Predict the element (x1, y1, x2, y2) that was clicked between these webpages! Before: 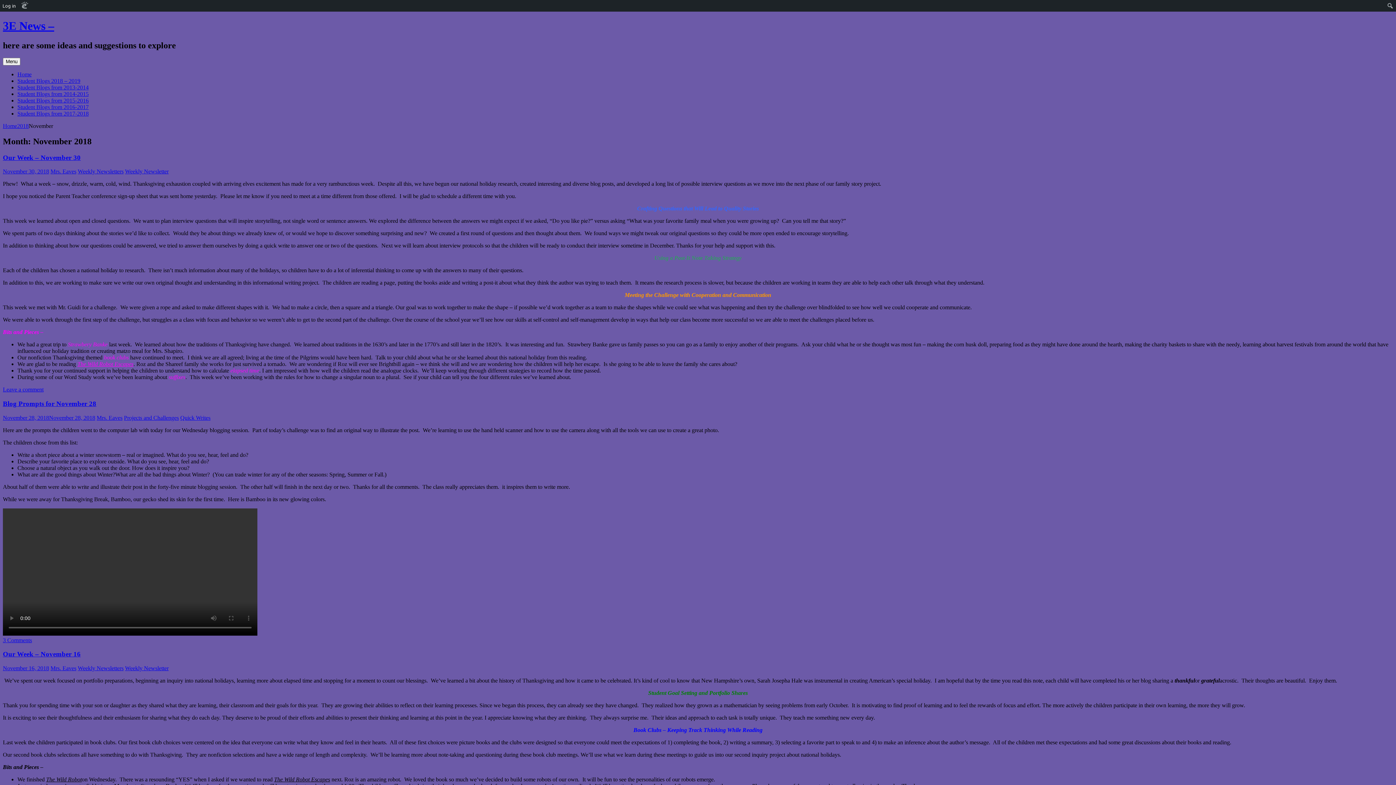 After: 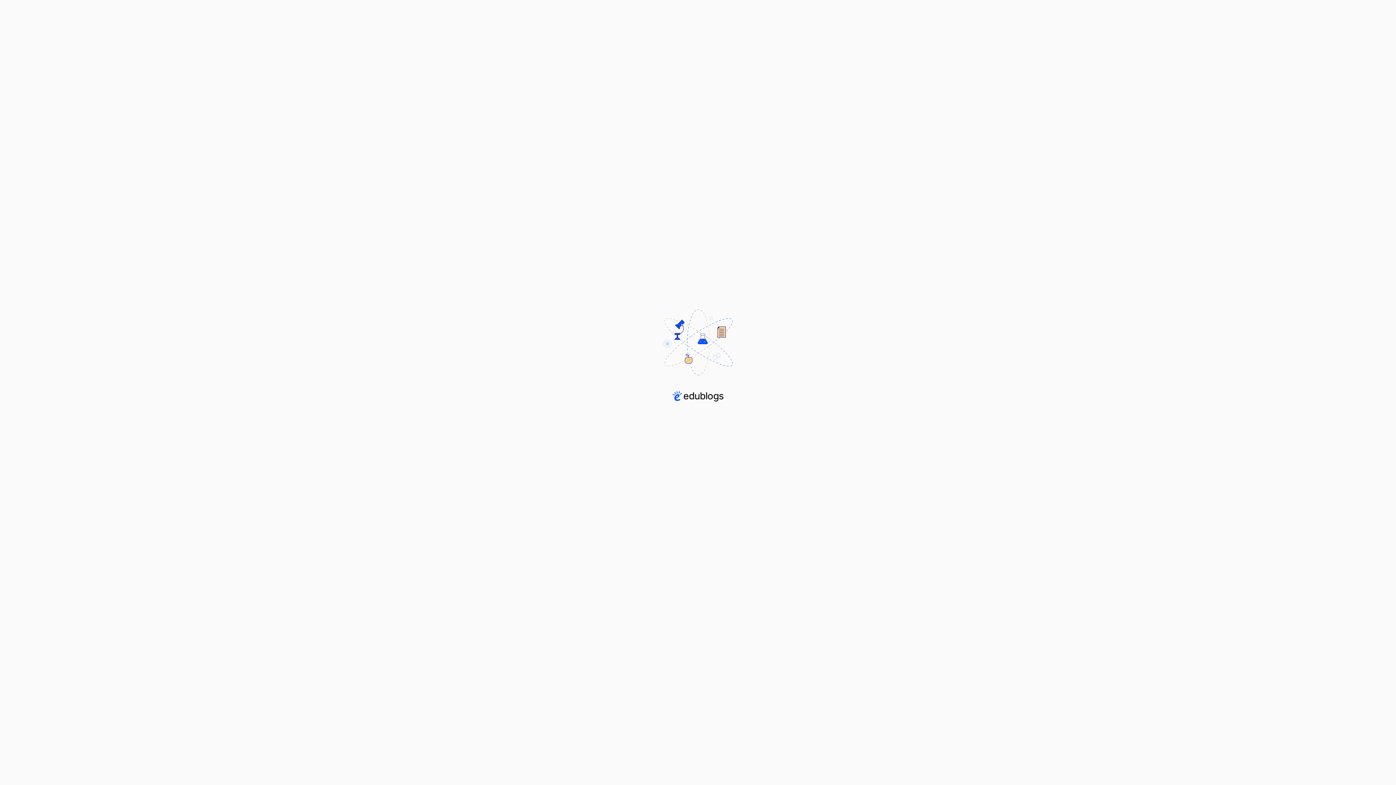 Action: bbox: (0, 0, 18, 11) label: Log in